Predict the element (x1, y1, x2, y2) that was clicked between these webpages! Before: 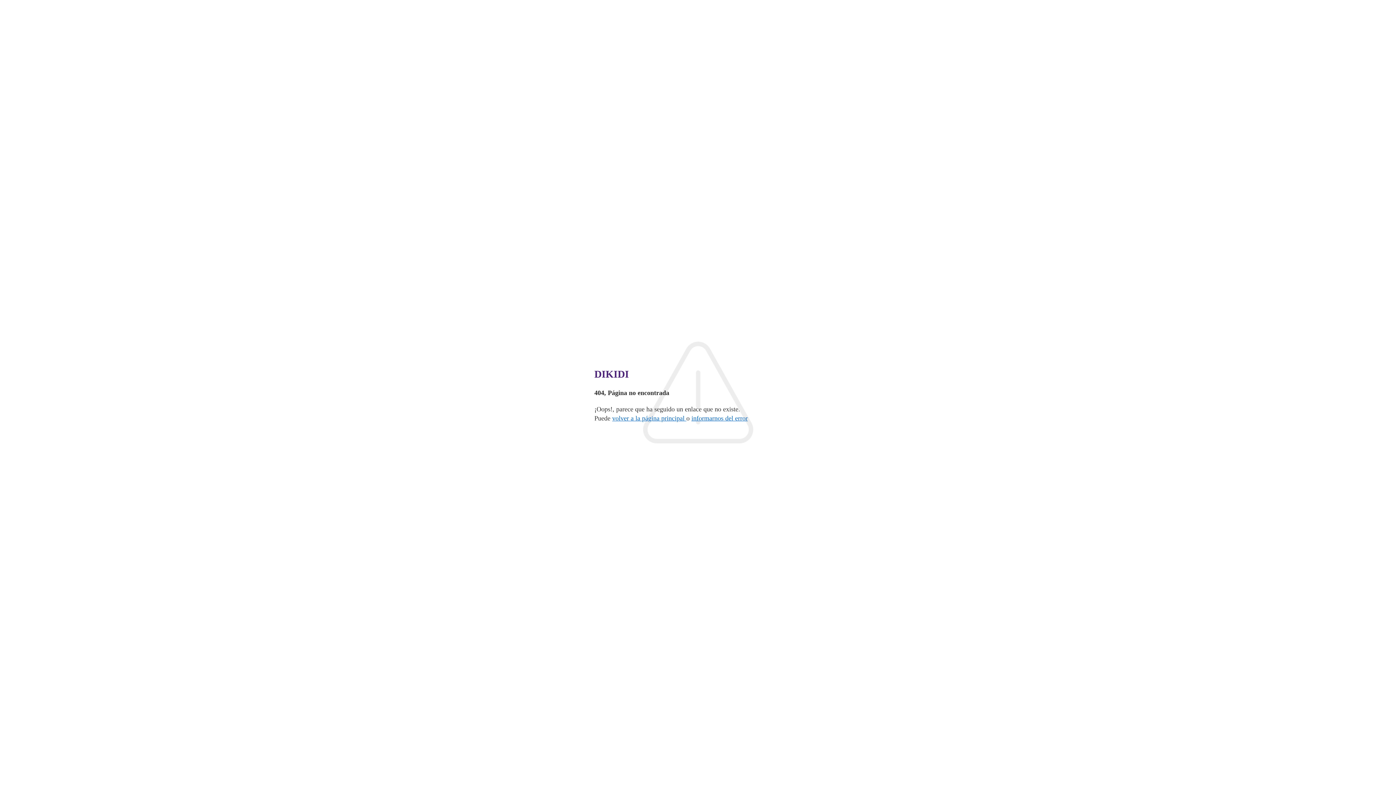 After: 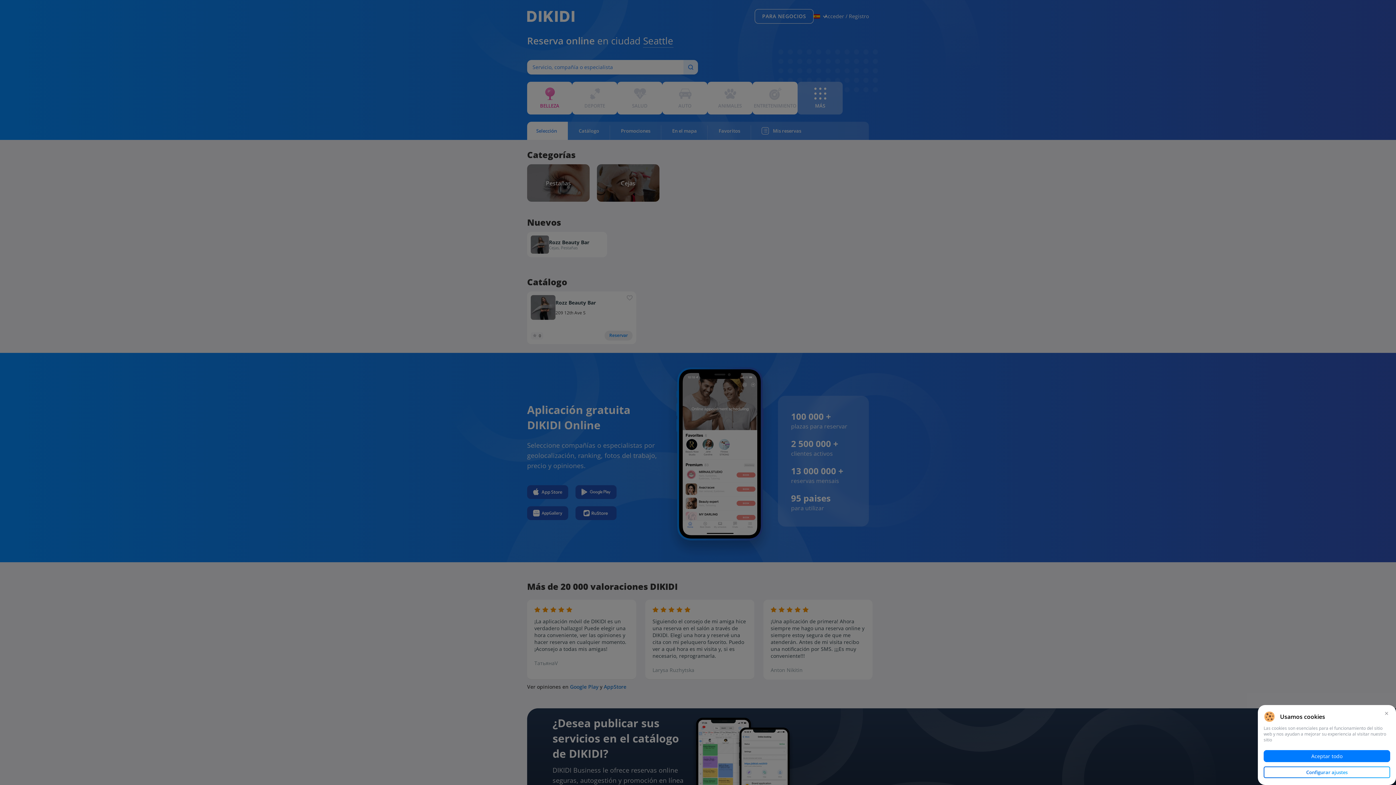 Action: bbox: (612, 414, 686, 422) label: volver a la página principal 